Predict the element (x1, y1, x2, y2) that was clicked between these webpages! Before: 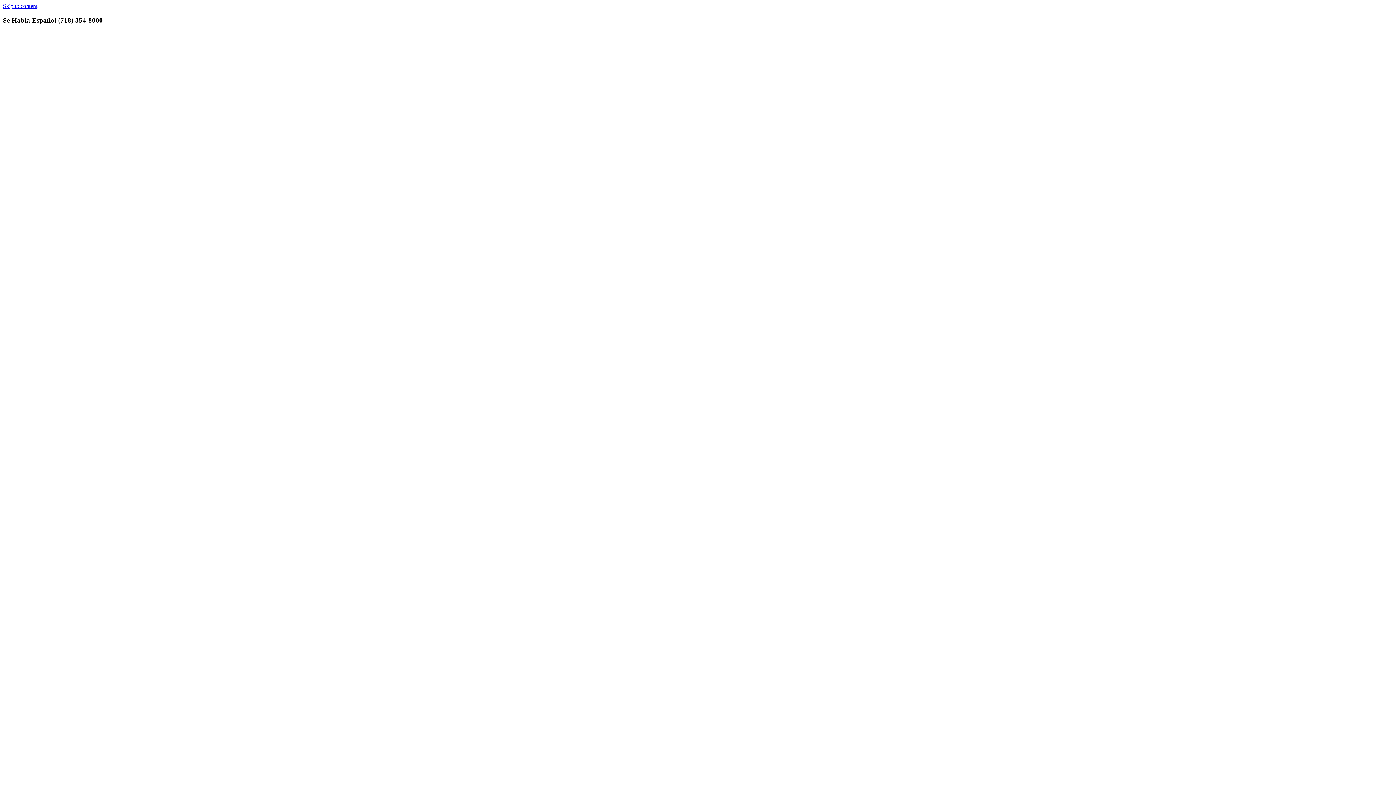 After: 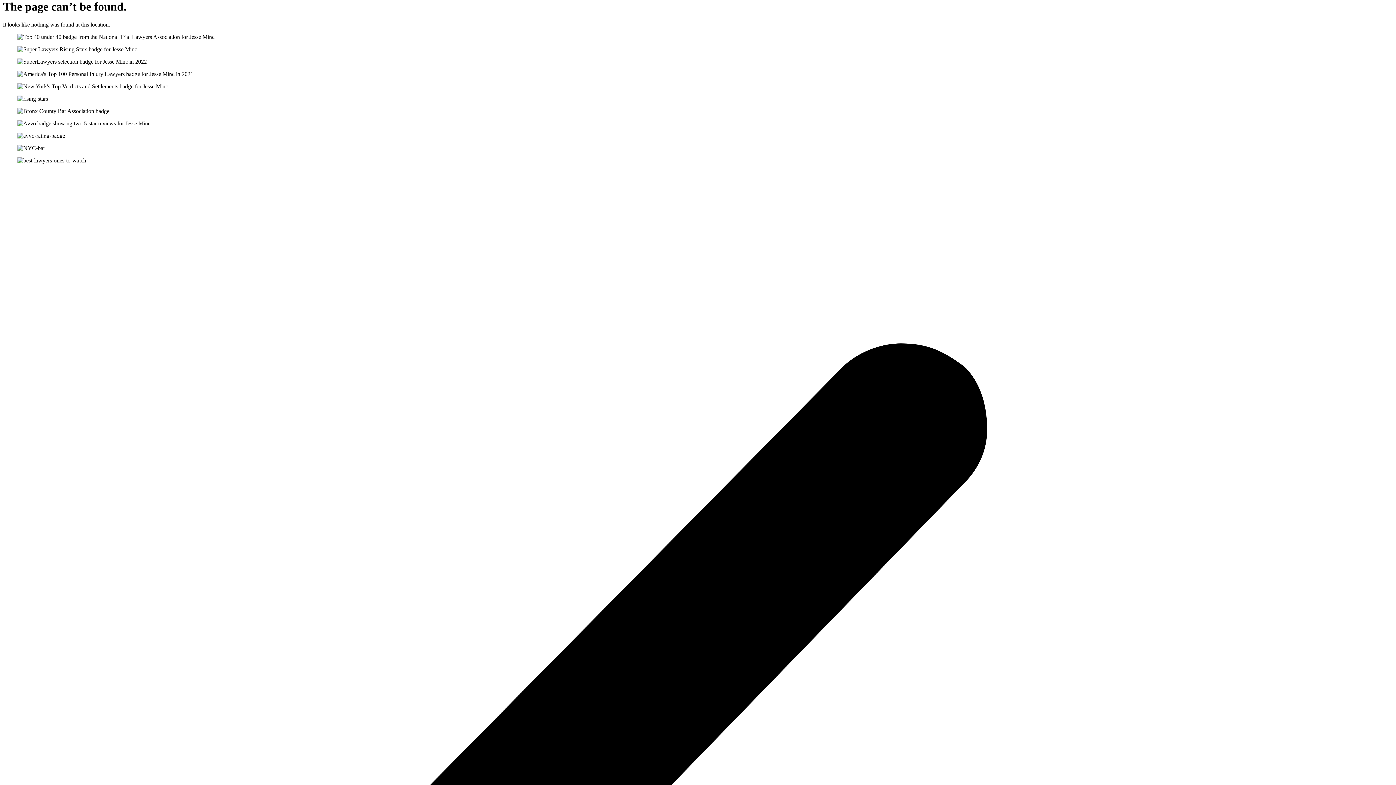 Action: label: Skip to content bbox: (2, 2, 37, 9)